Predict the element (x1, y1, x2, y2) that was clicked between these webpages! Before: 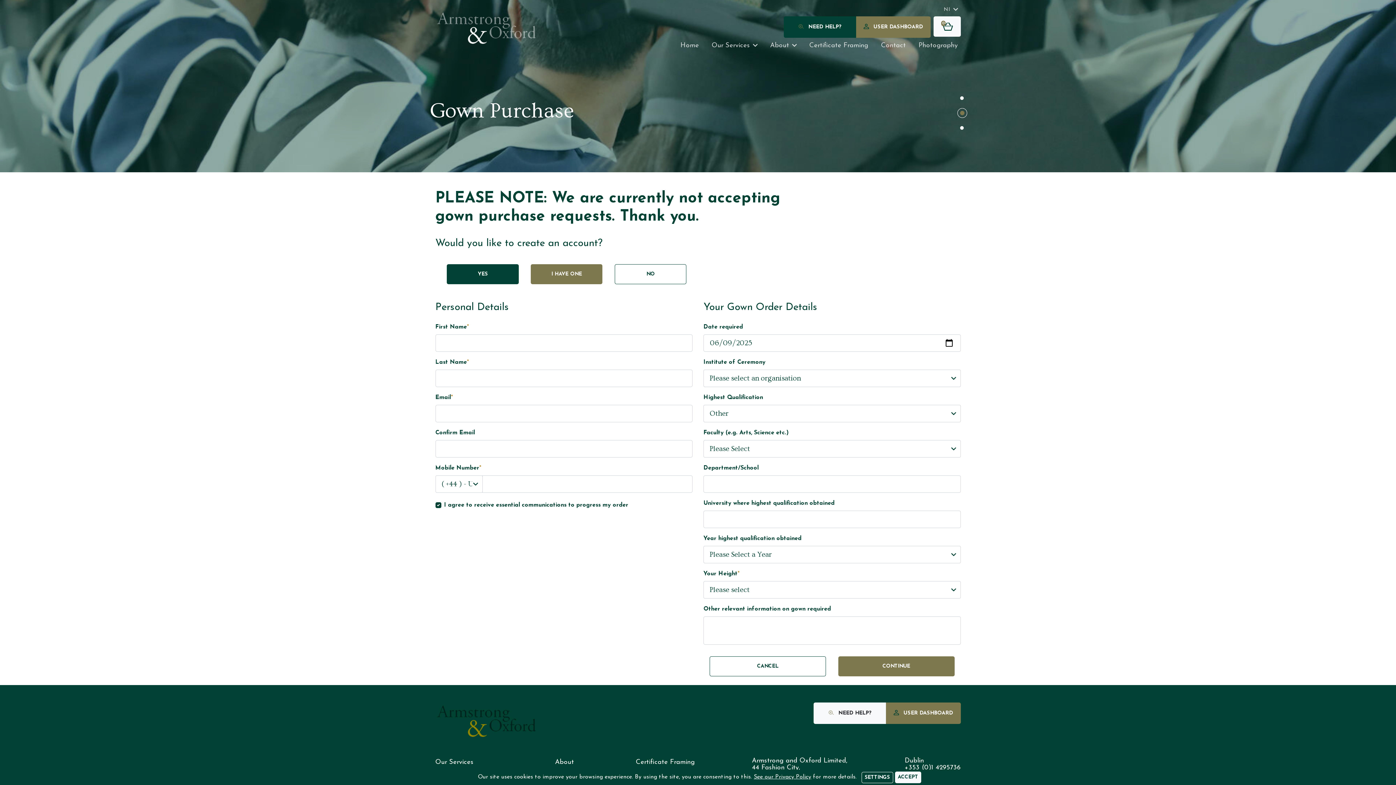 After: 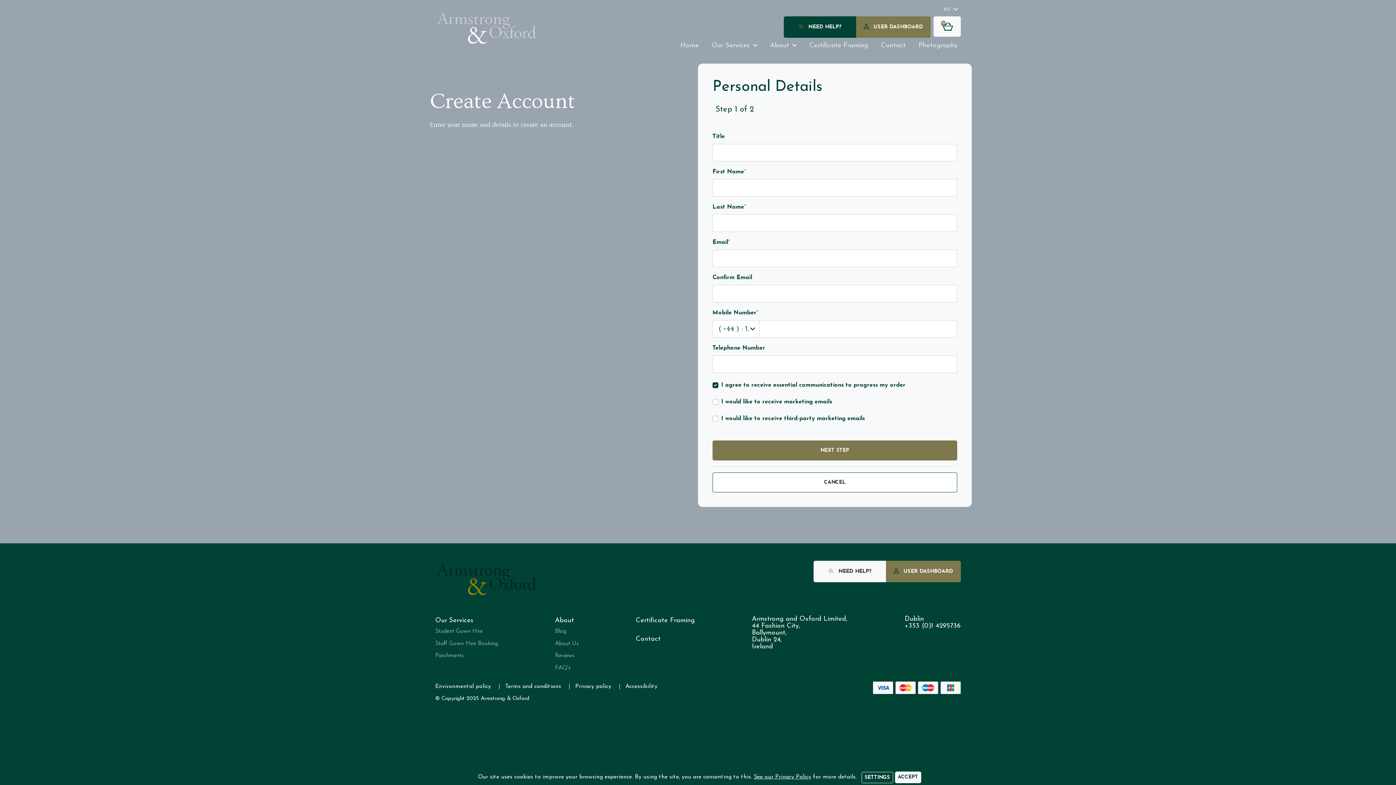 Action: label: YES bbox: (447, 264, 518, 284)